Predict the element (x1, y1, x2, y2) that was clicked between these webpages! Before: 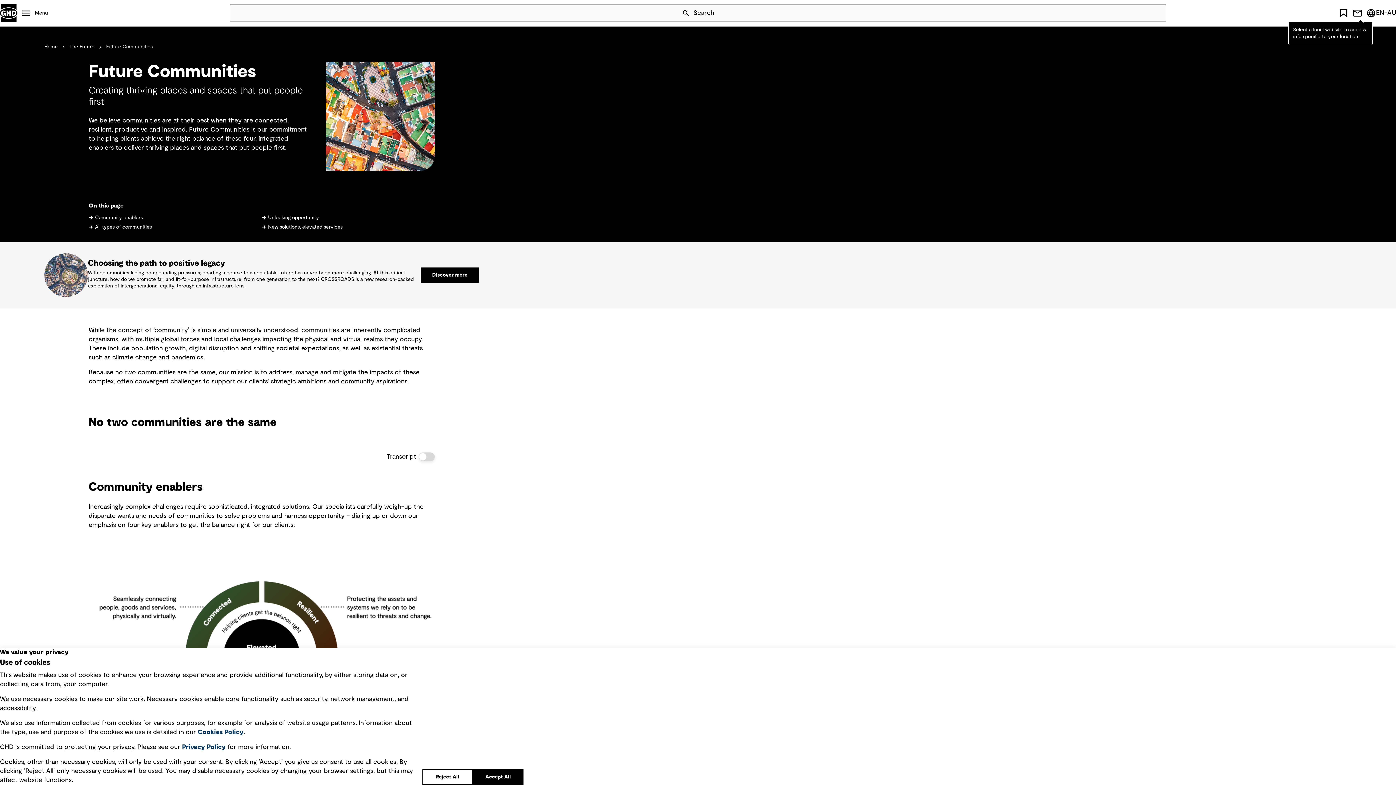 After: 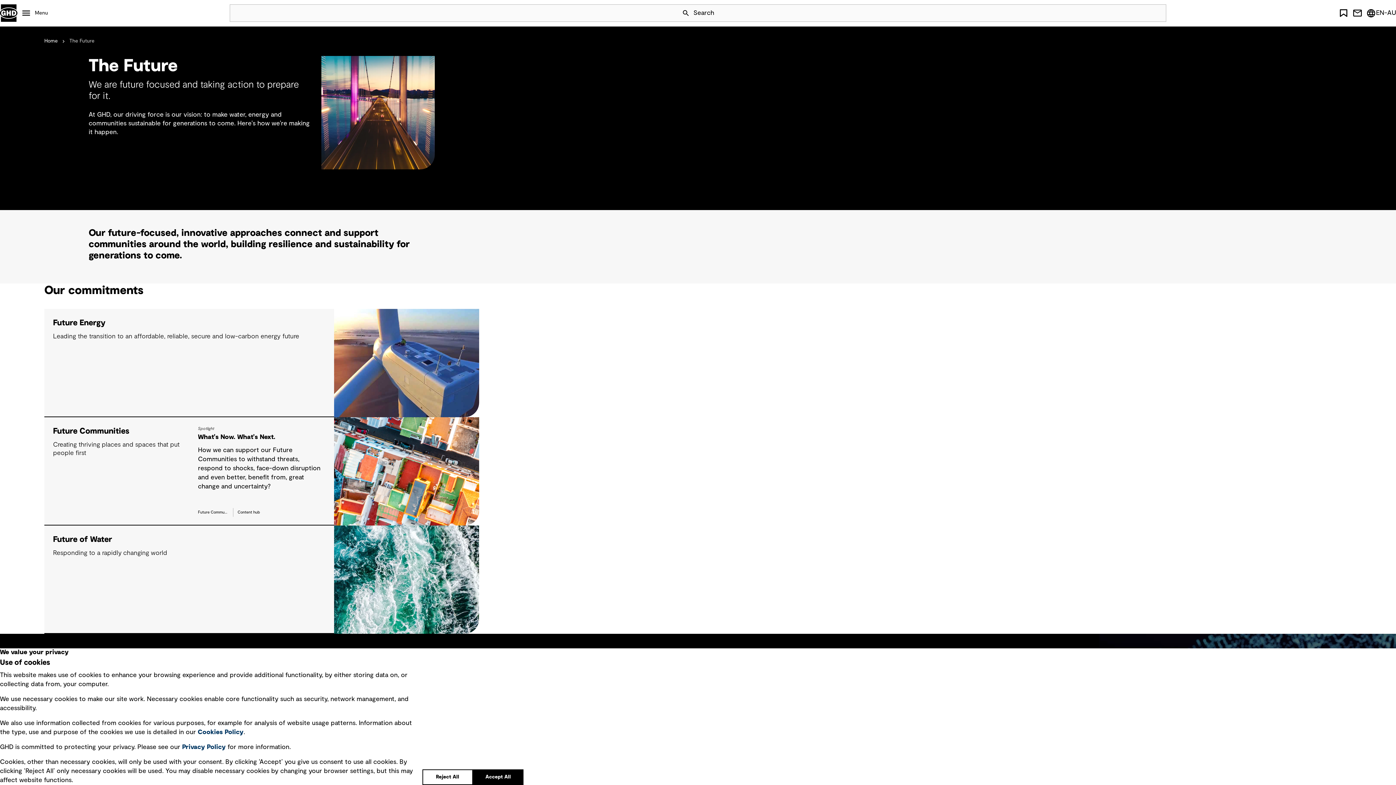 Action: label: The Future bbox: (69, 43, 94, 50)